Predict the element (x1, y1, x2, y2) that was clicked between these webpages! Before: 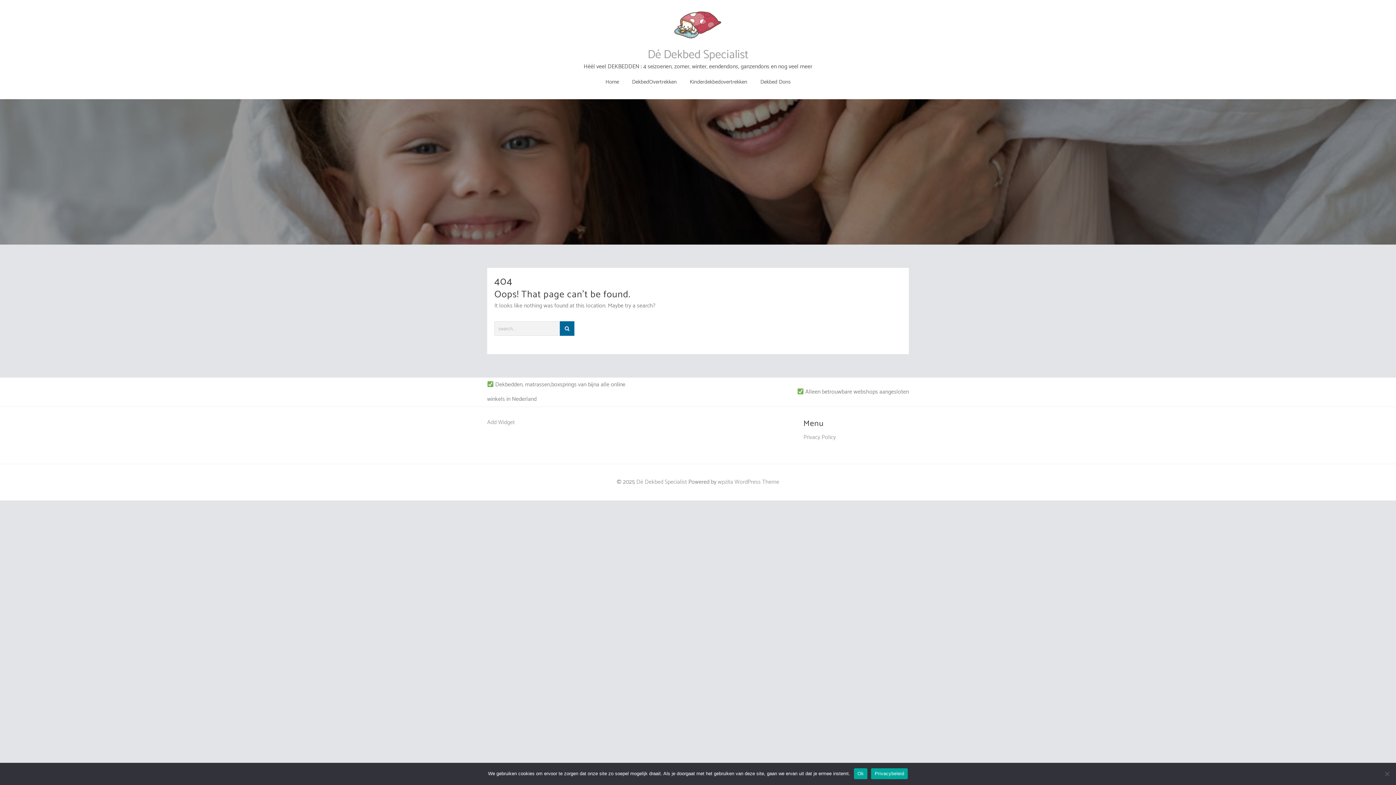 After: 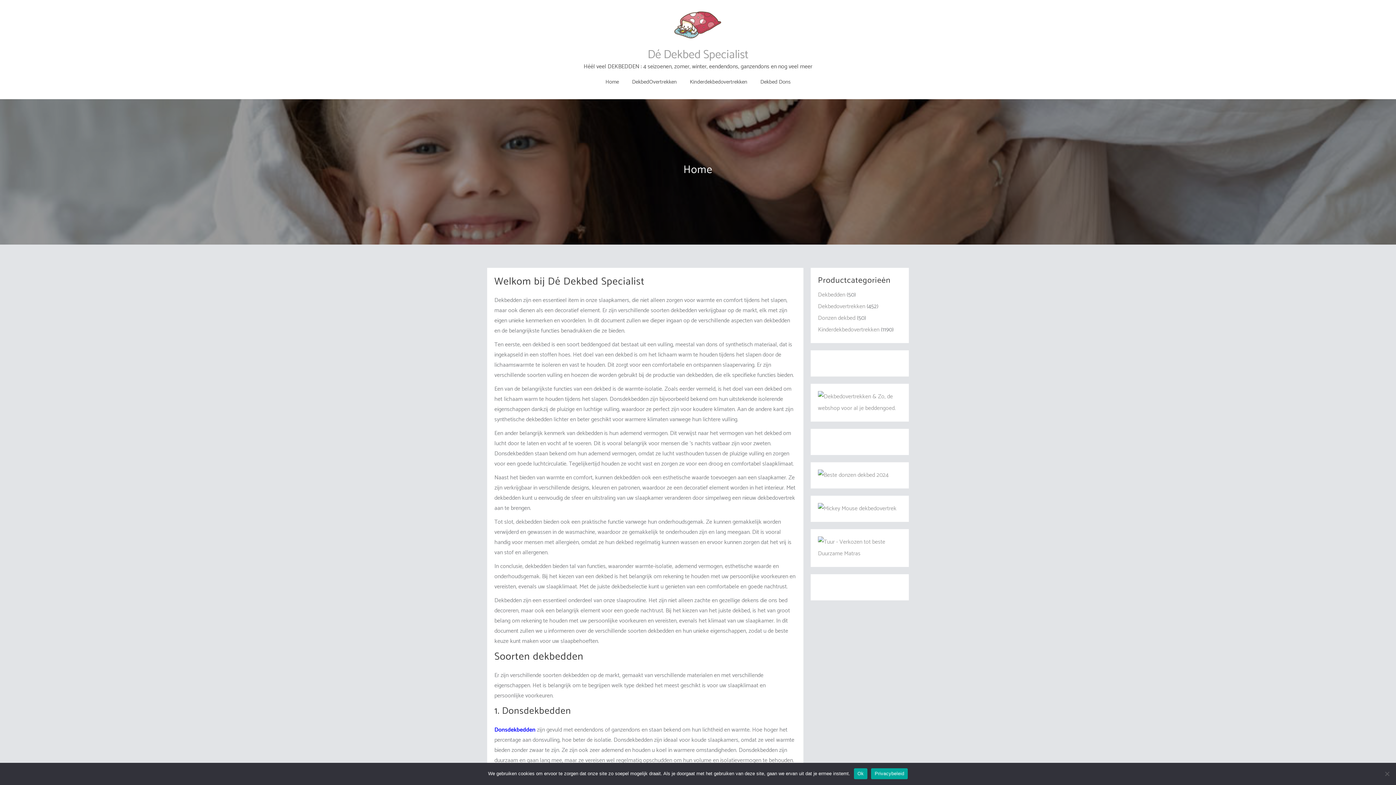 Action: bbox: (636, 477, 687, 487) label: Dé Dekbed Specialist